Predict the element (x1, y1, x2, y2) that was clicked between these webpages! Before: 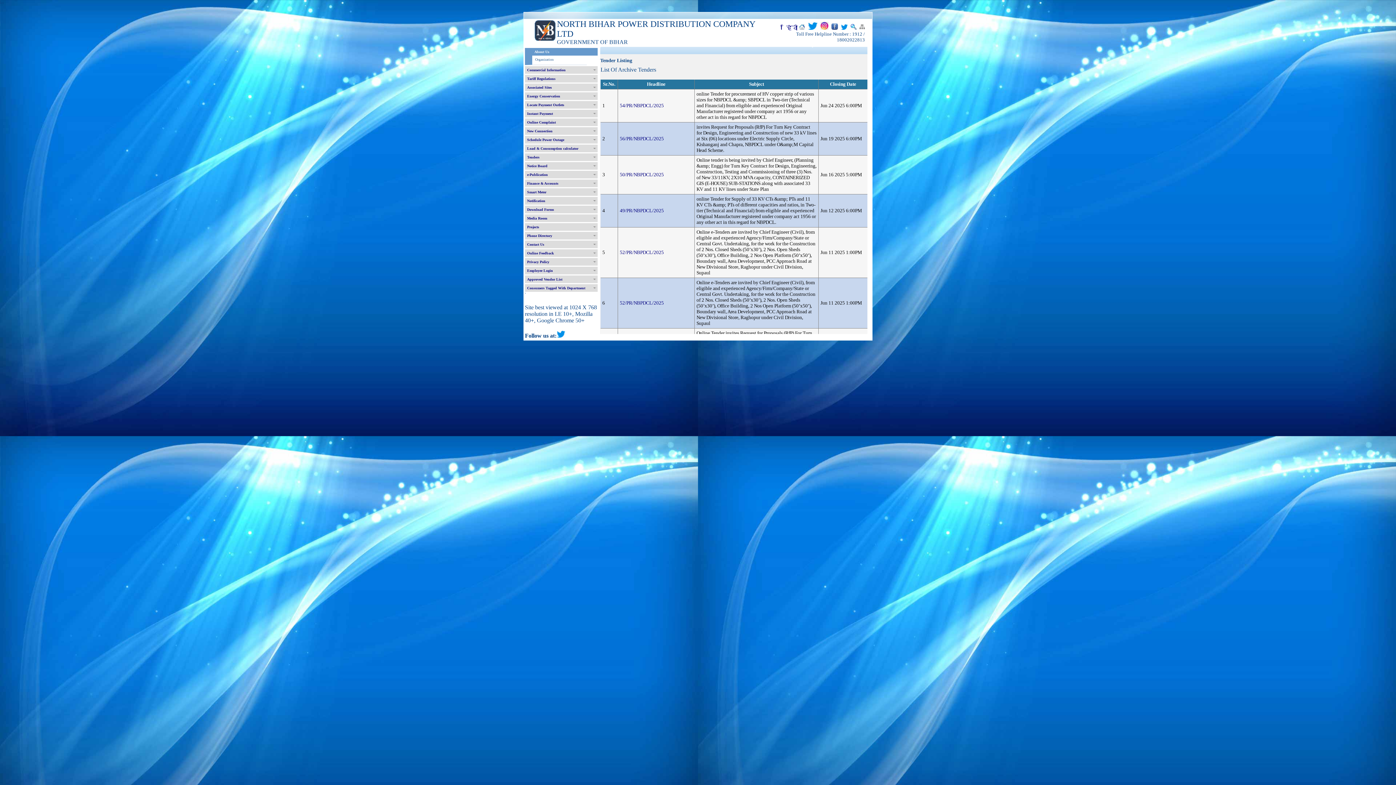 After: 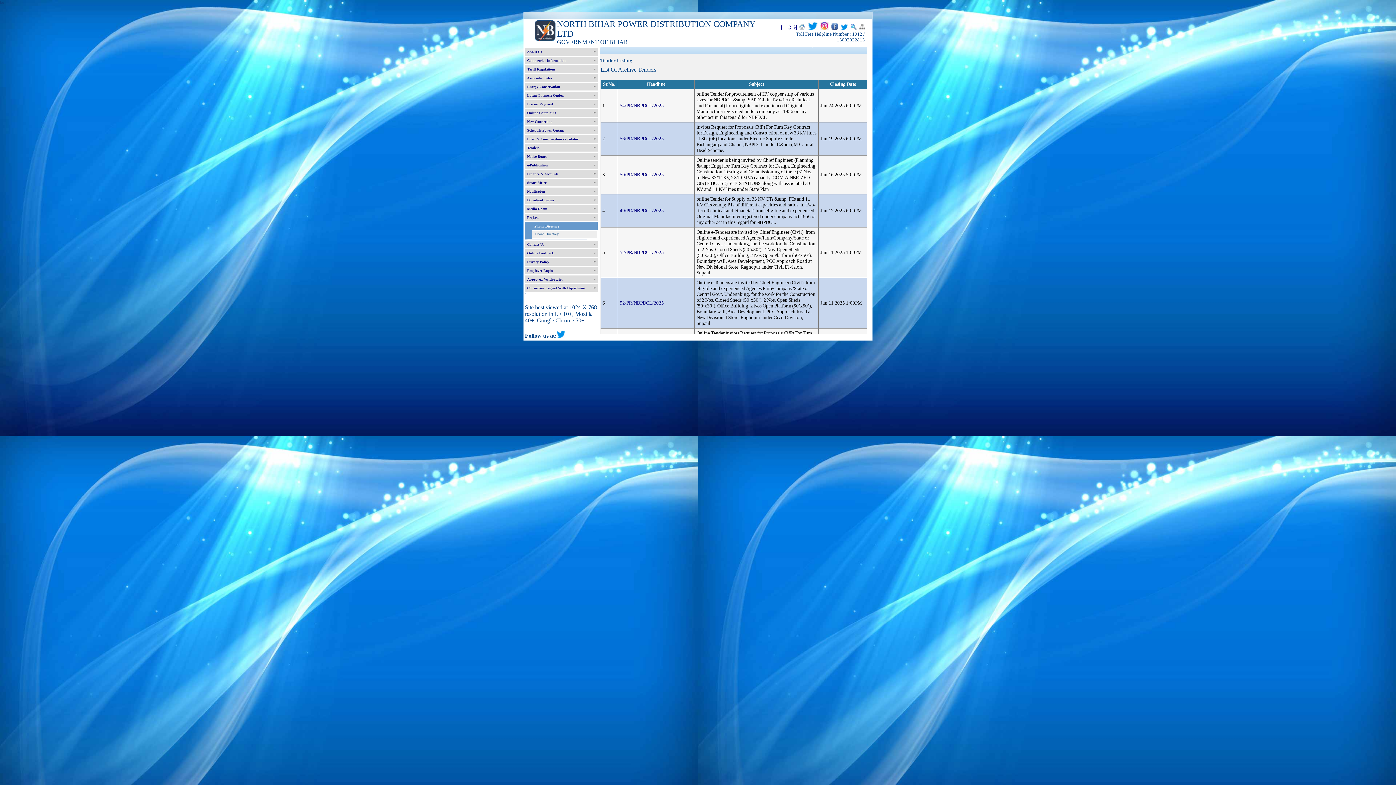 Action: bbox: (525, 232, 597, 239) label: Phone Directory